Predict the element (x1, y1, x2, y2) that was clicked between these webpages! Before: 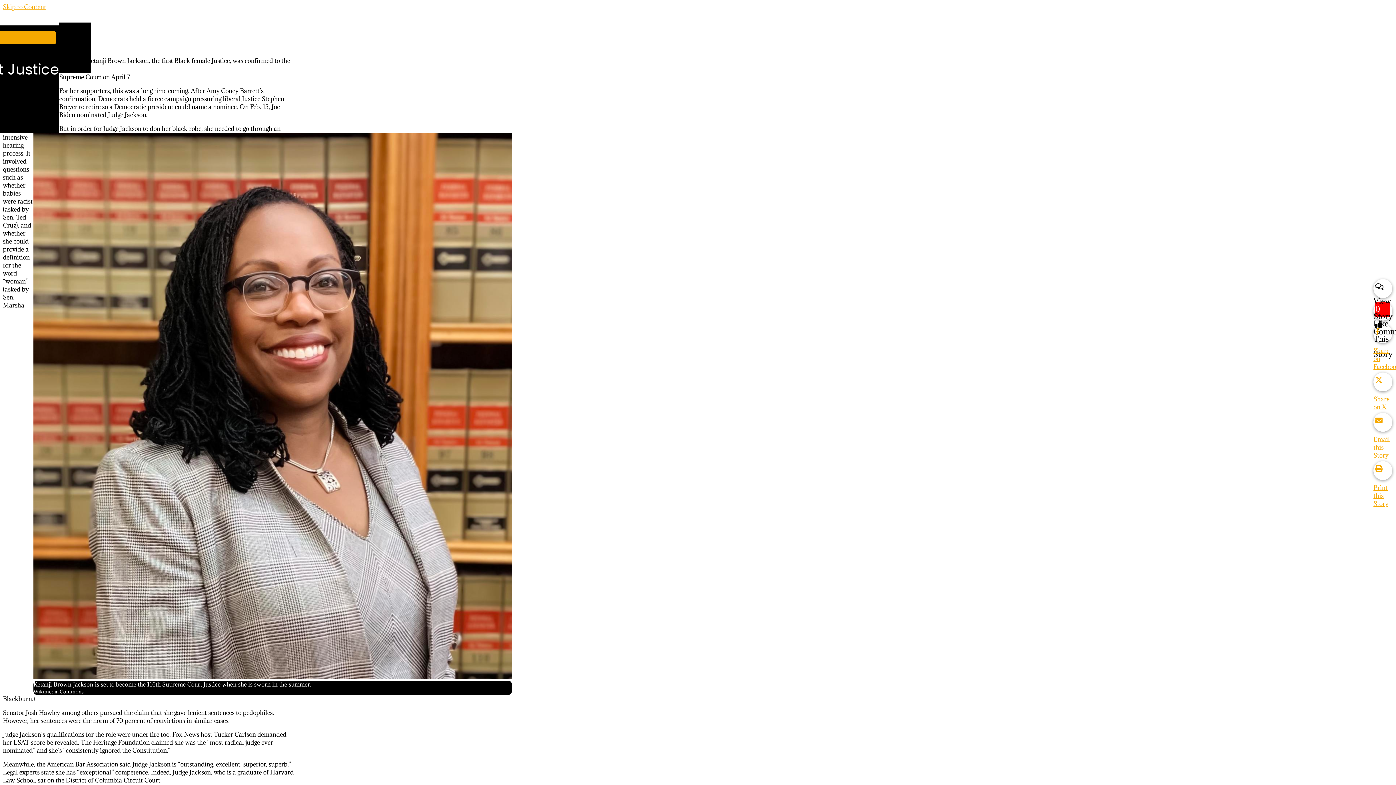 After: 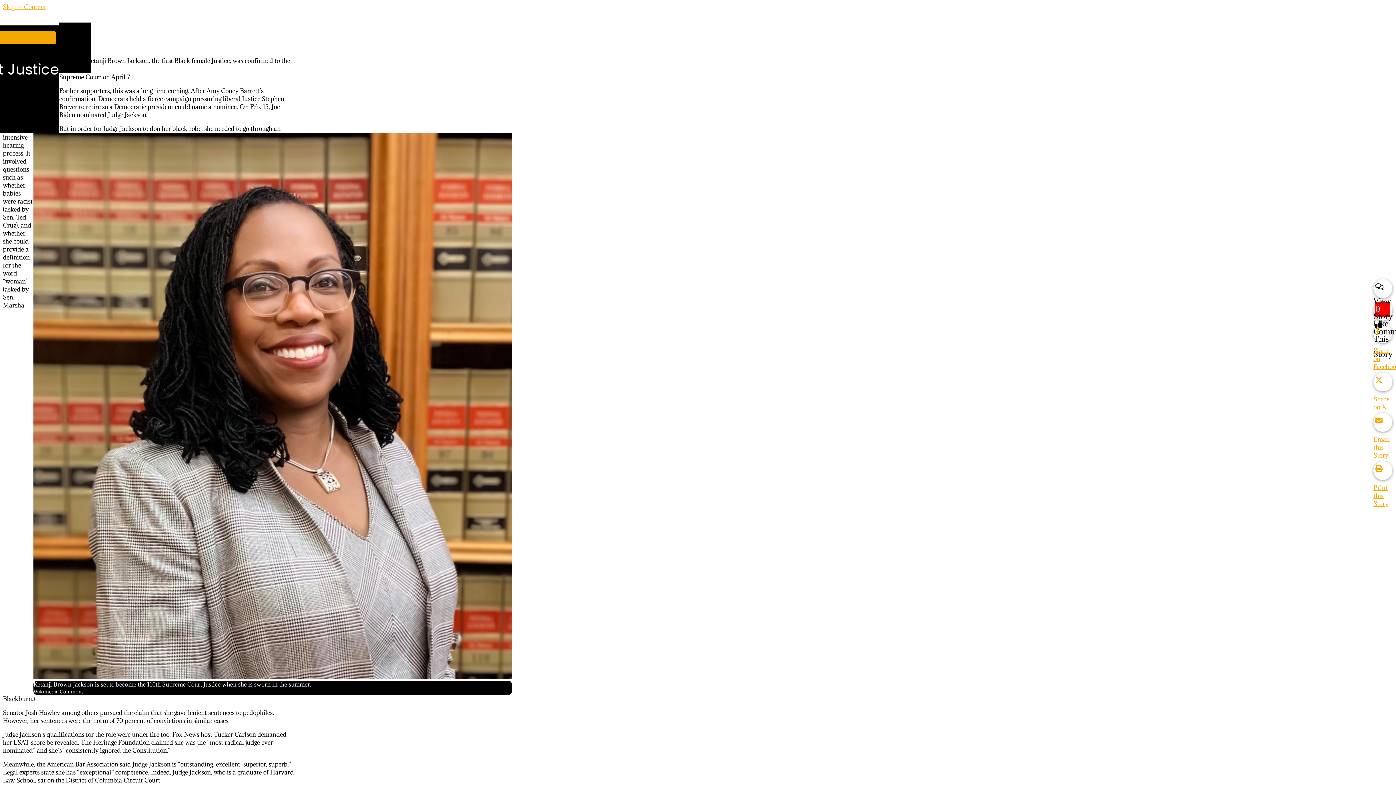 Action: bbox: (1373, 413, 1396, 459) label: Email this Story